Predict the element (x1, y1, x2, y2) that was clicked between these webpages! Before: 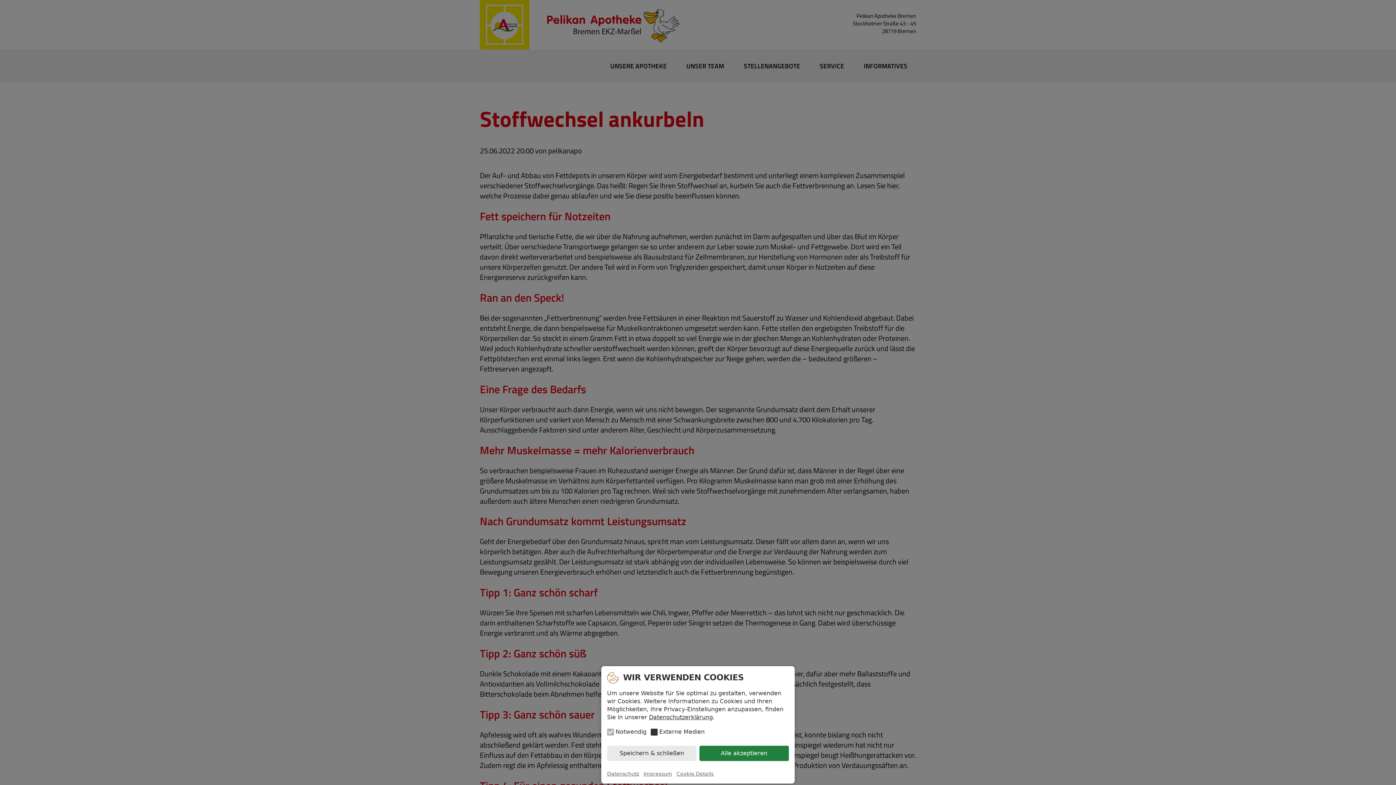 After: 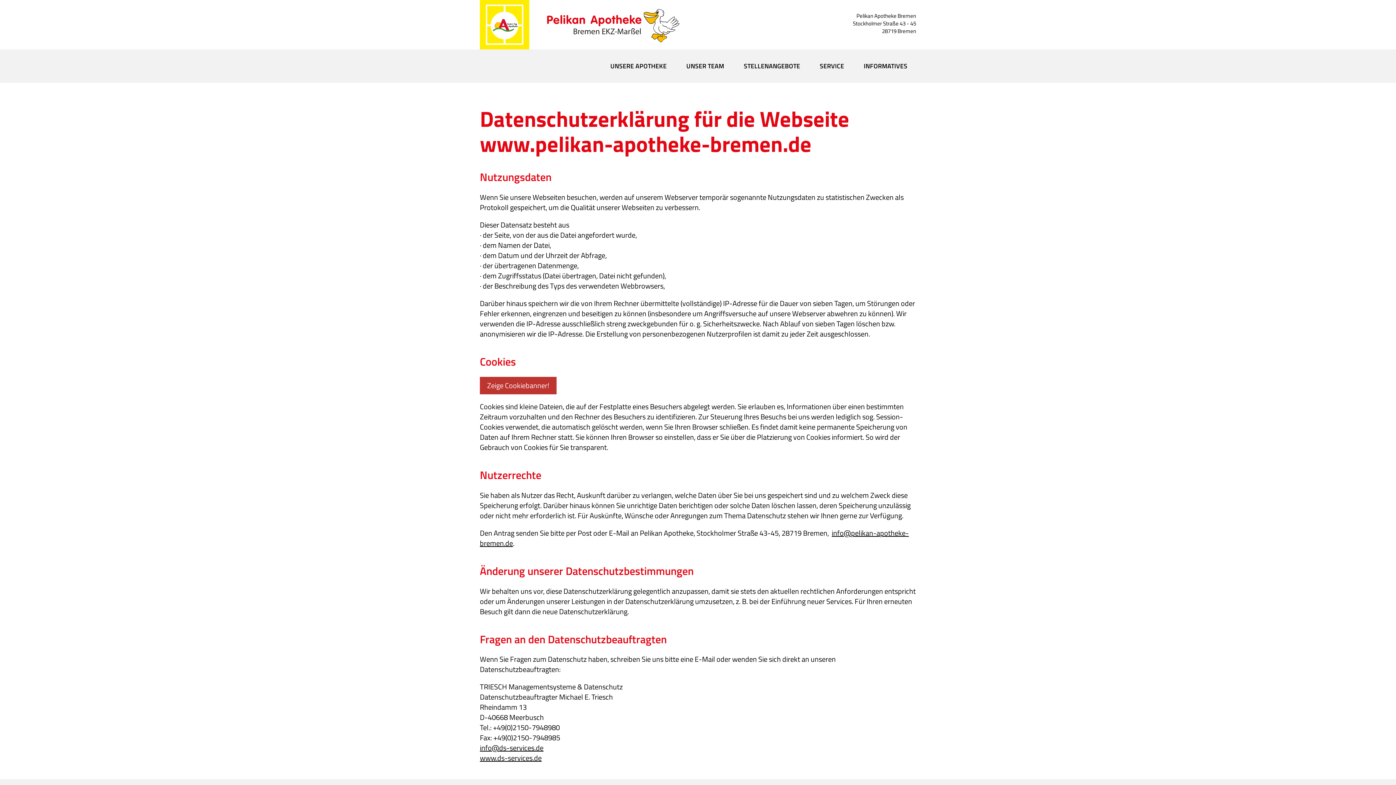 Action: label: Datenschutzerklärung bbox: (649, 714, 713, 721)